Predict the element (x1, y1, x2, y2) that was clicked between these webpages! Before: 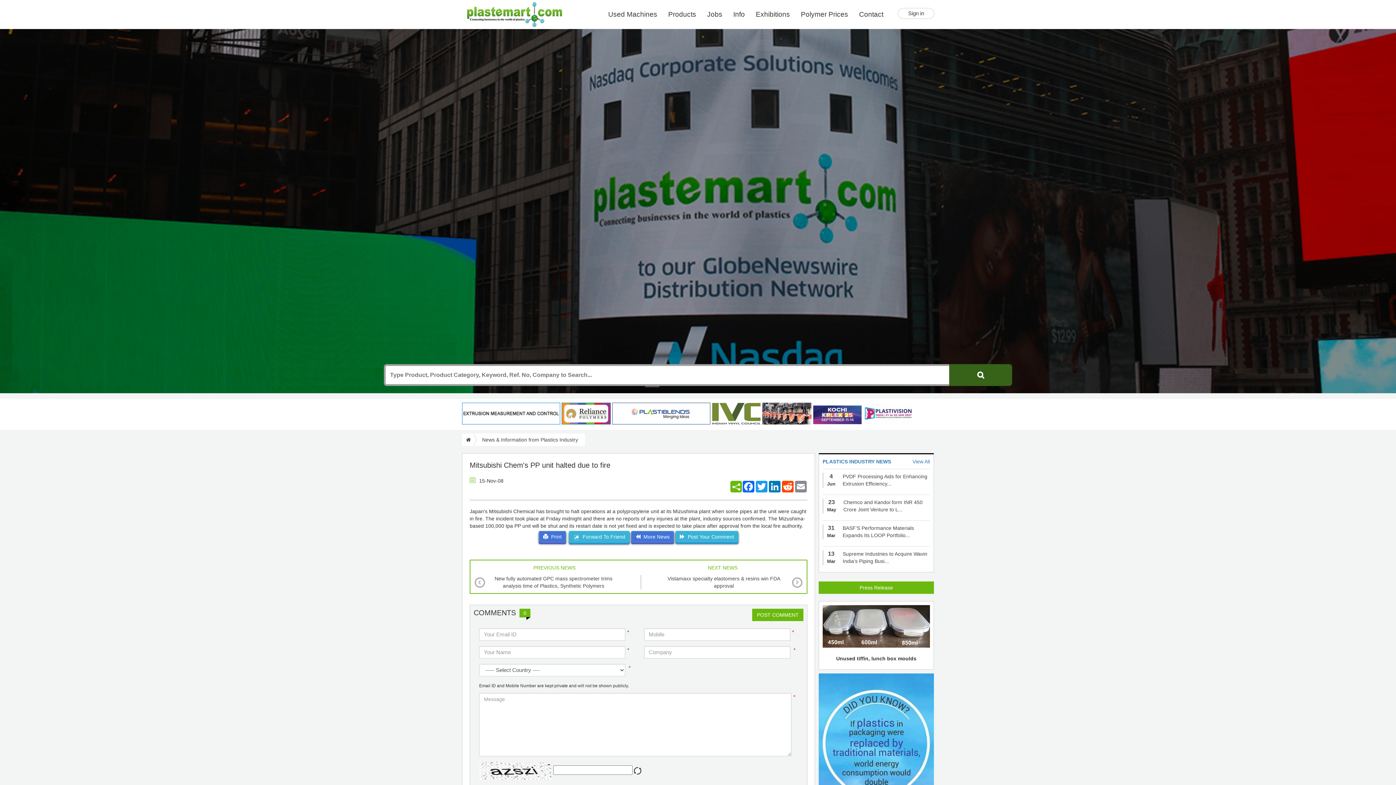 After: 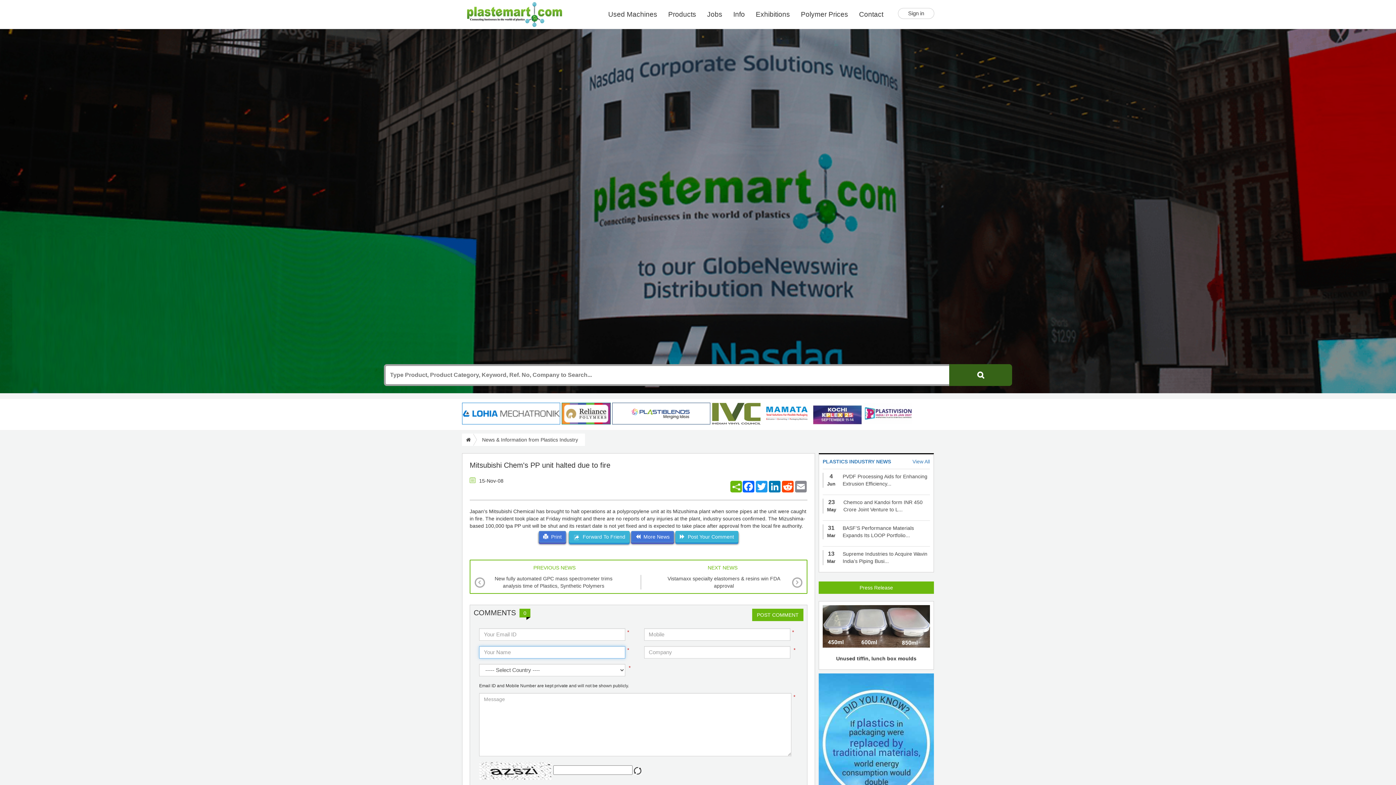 Action: bbox: (675, 531, 738, 543) label:   Post Your Comment